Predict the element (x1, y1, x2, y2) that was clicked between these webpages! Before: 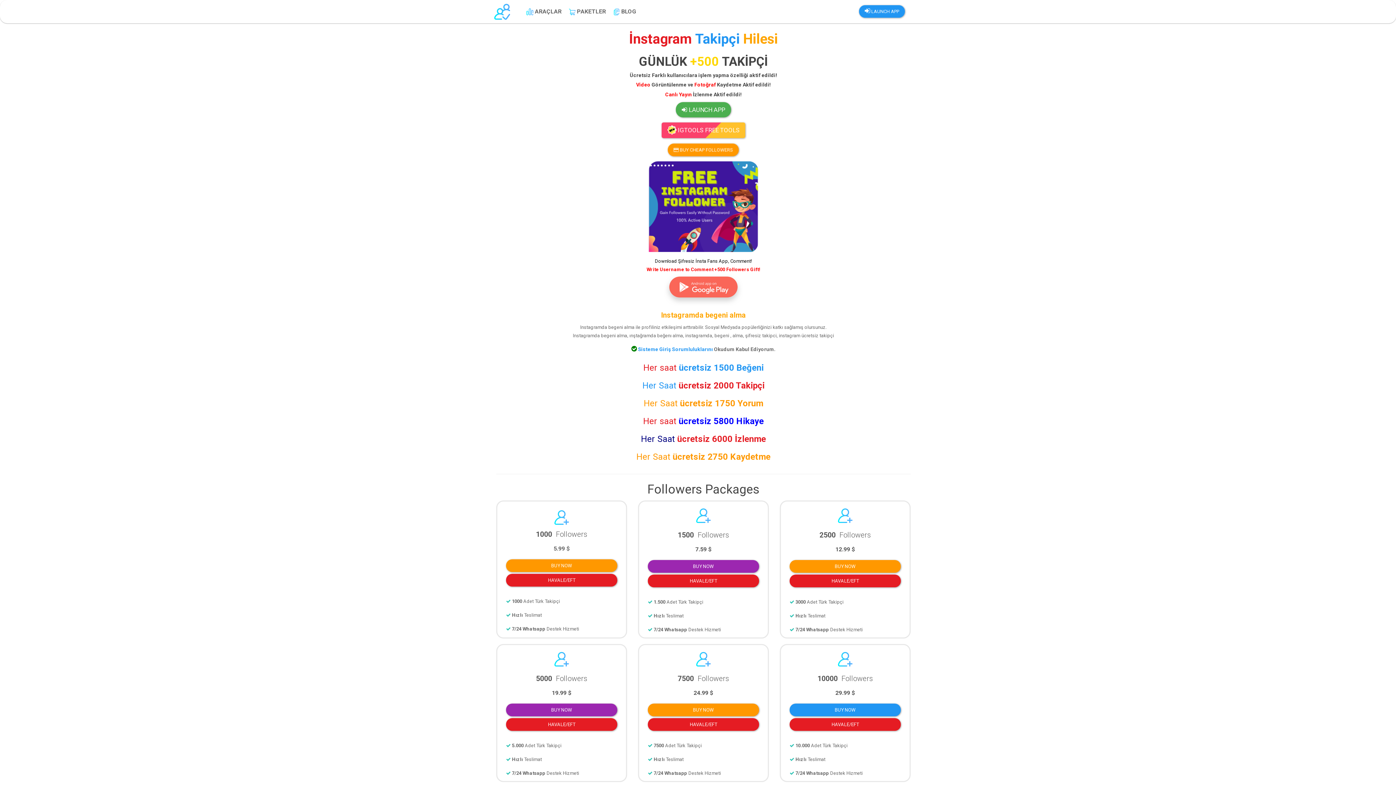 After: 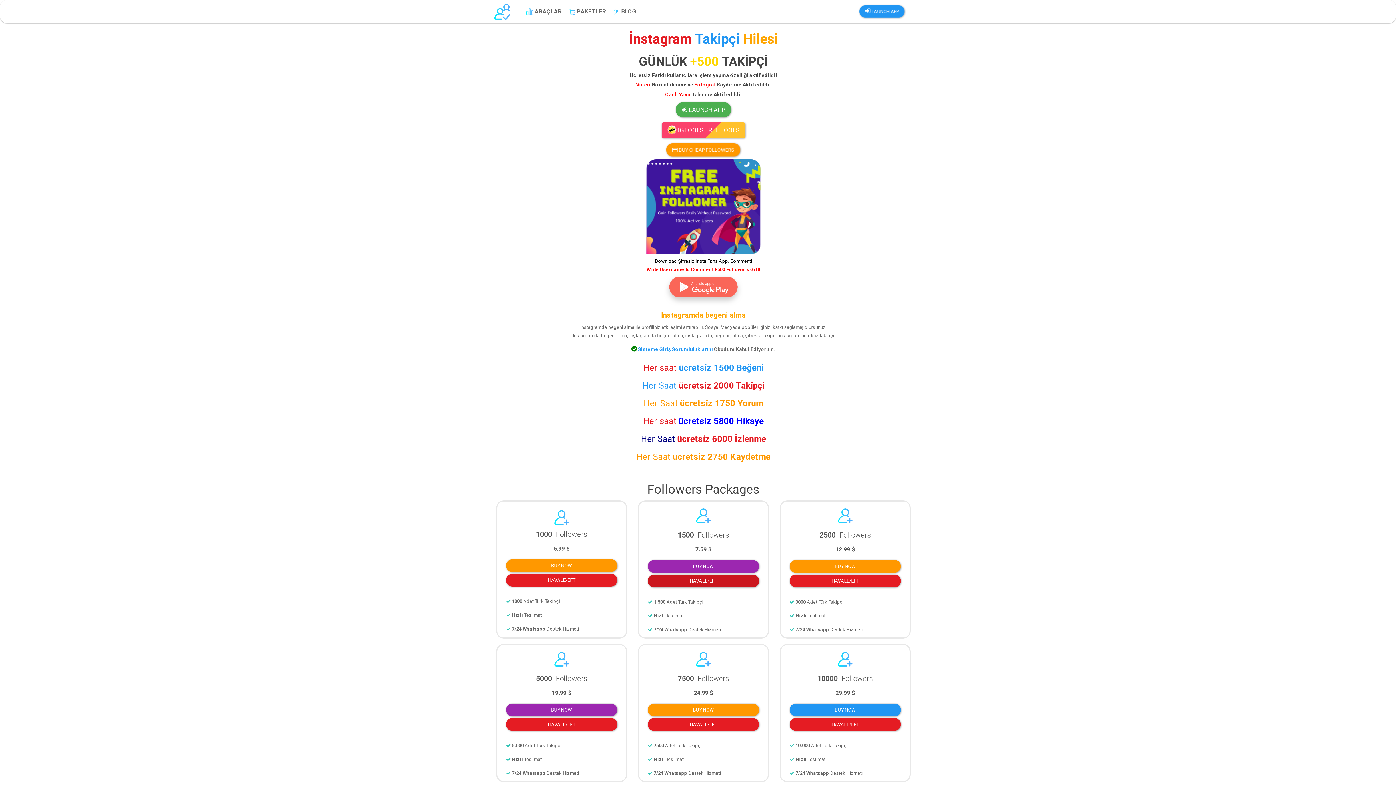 Action: label: HAVALE/EFT bbox: (648, 574, 759, 587)